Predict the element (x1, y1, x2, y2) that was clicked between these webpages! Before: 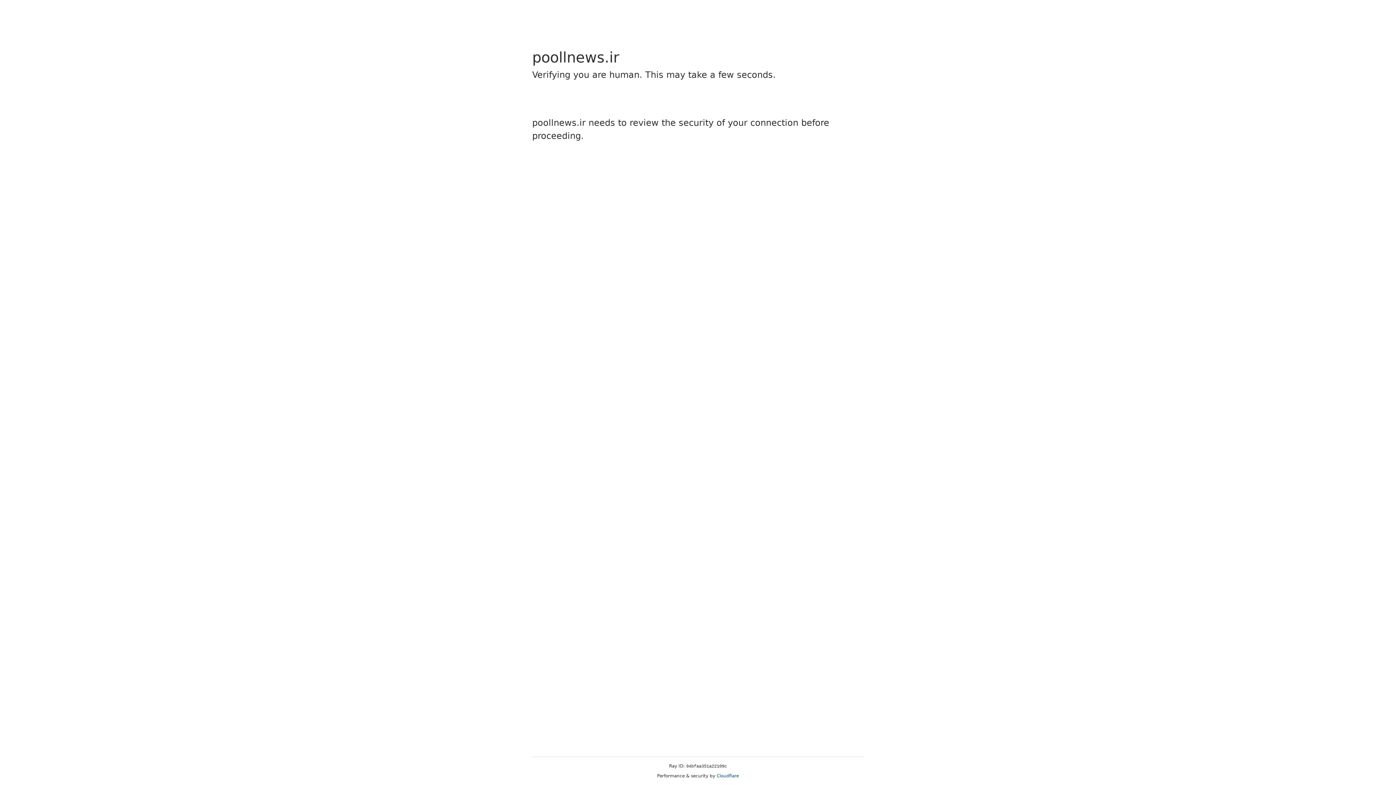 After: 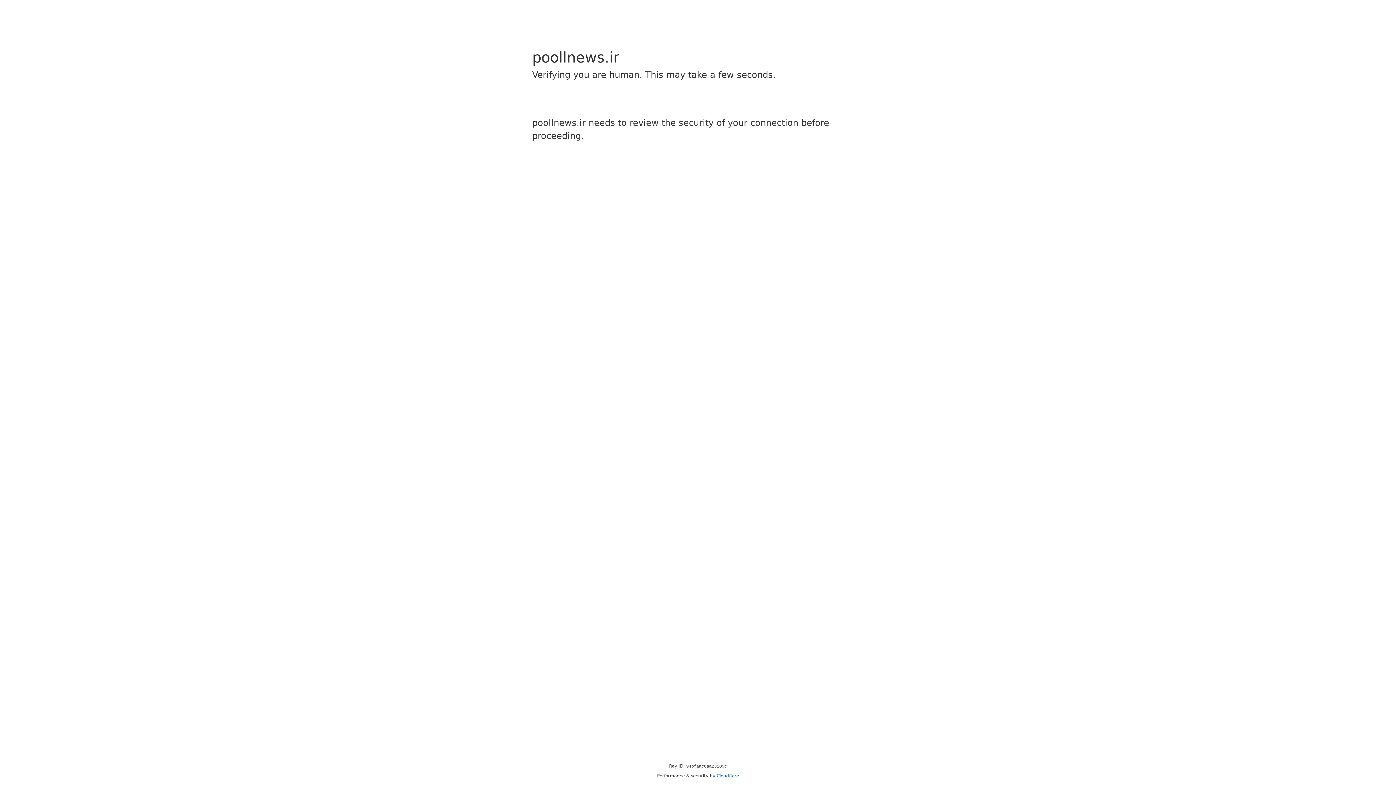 Action: bbox: (716, 773, 739, 778) label: Cloudflare